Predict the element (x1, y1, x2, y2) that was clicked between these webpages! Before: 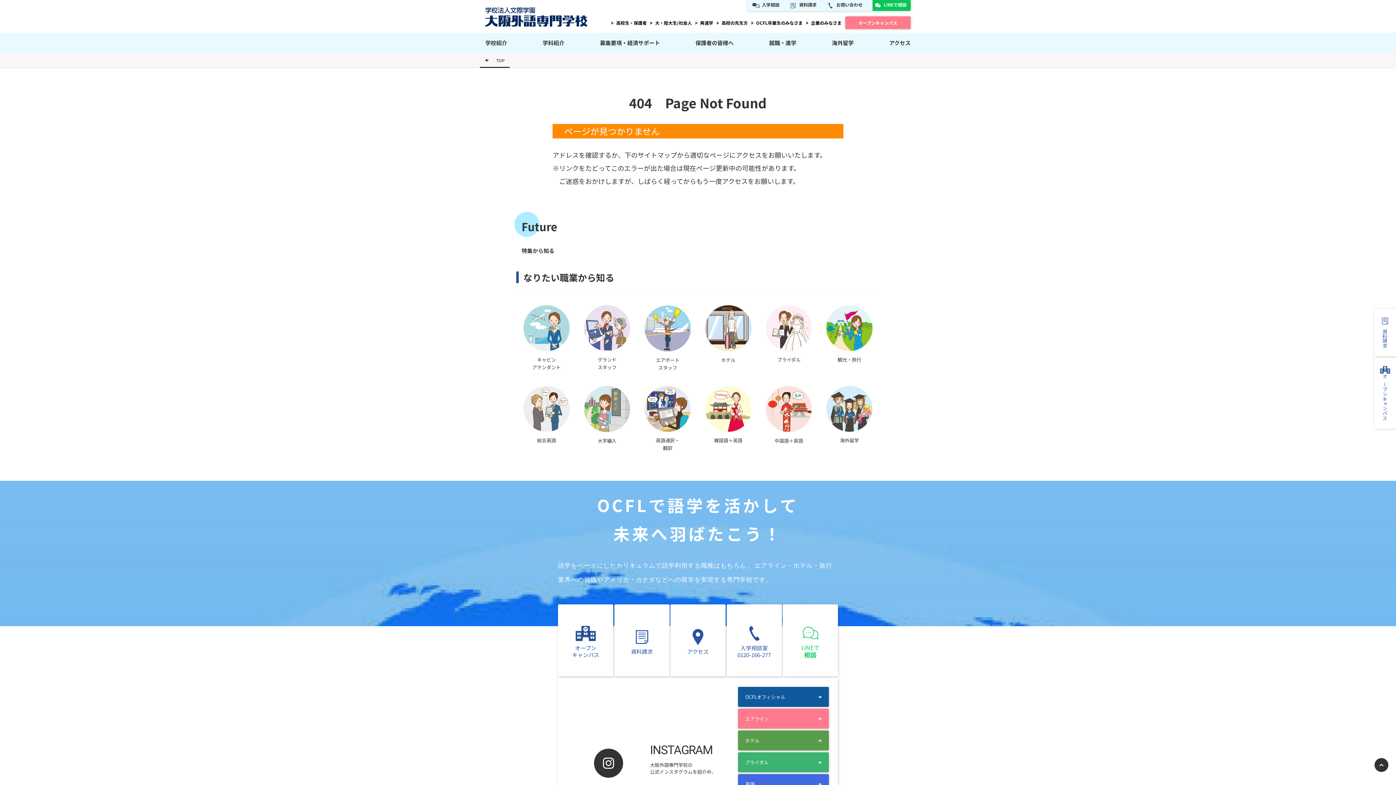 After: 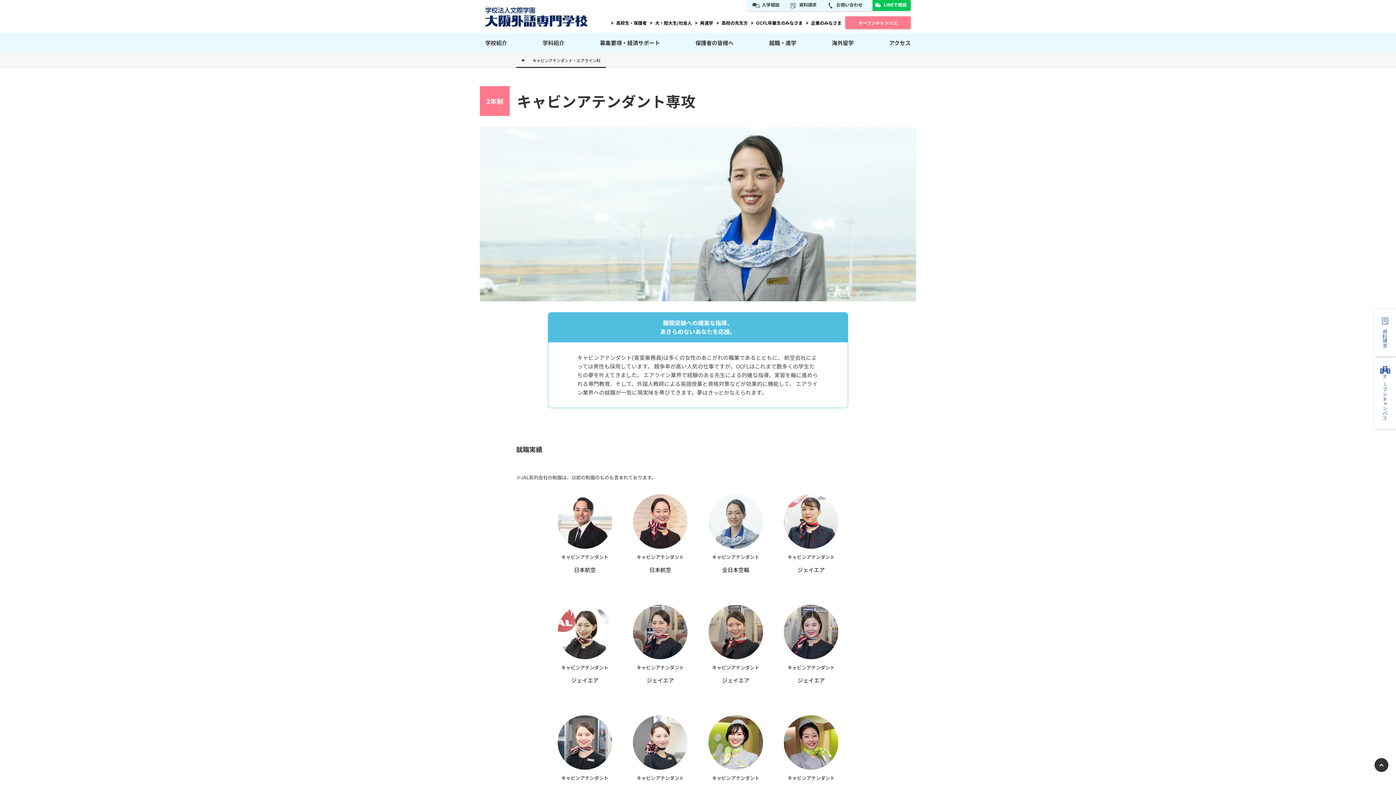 Action: label: 
キャビン
アテンダント bbox: (523, 326, 569, 370)